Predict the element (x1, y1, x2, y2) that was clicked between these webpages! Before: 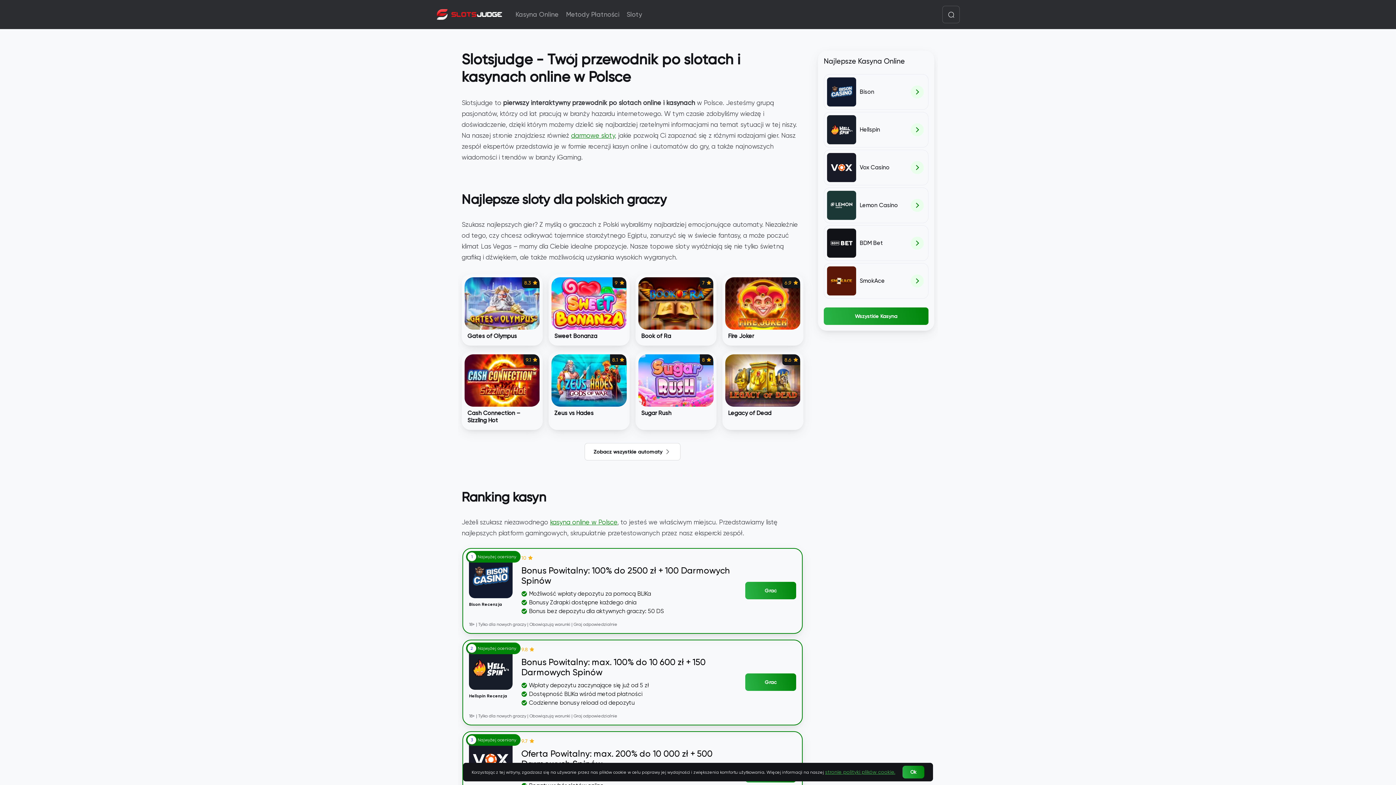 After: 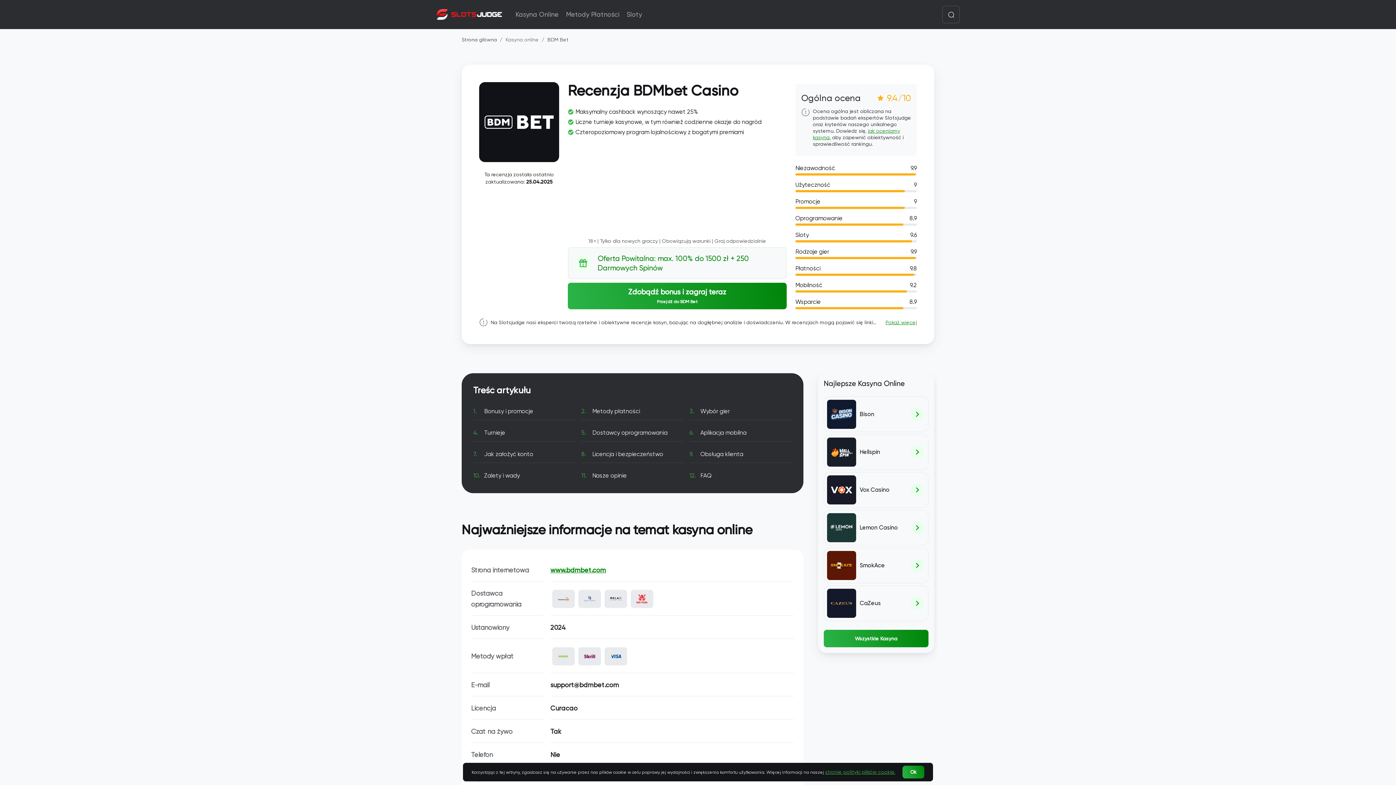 Action: bbox: (824, 225, 928, 261) label: BDM Bet